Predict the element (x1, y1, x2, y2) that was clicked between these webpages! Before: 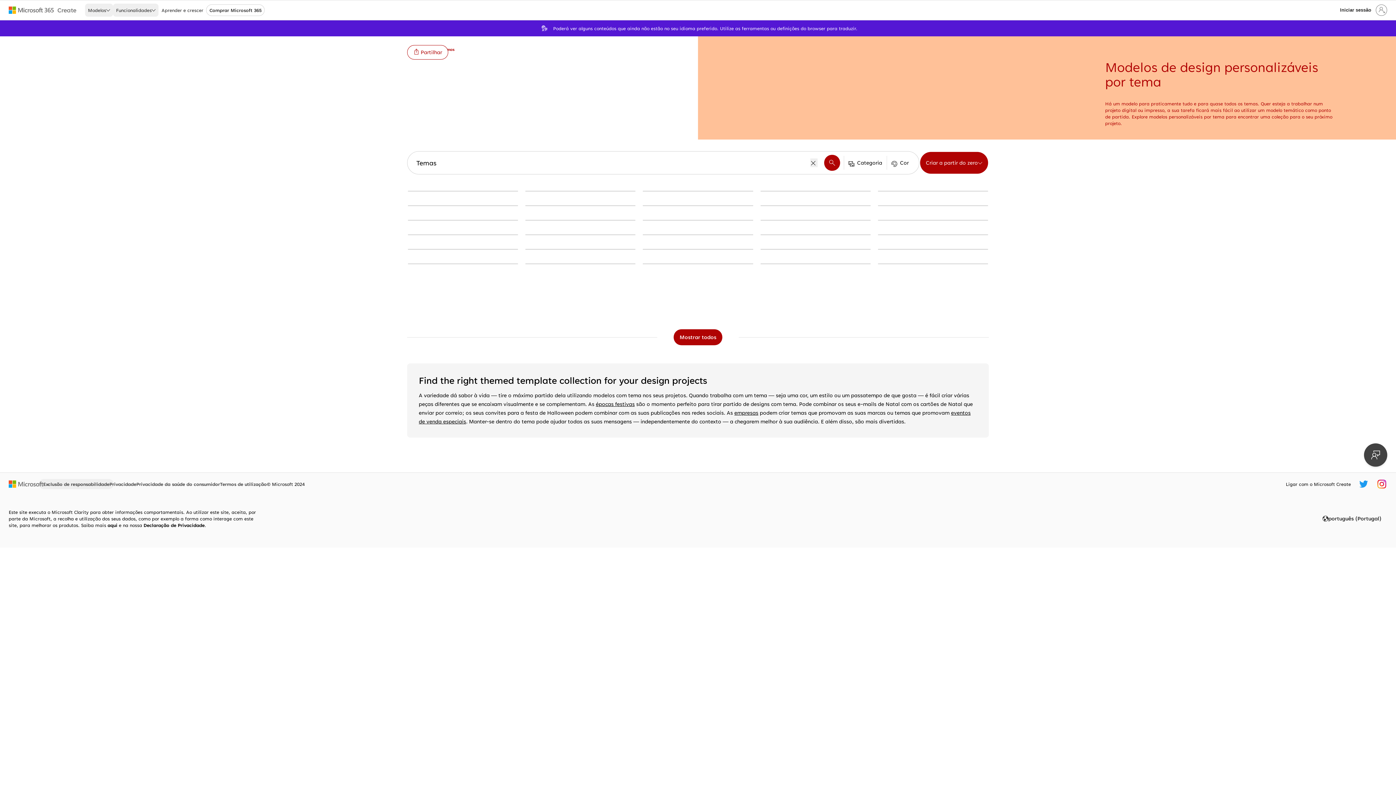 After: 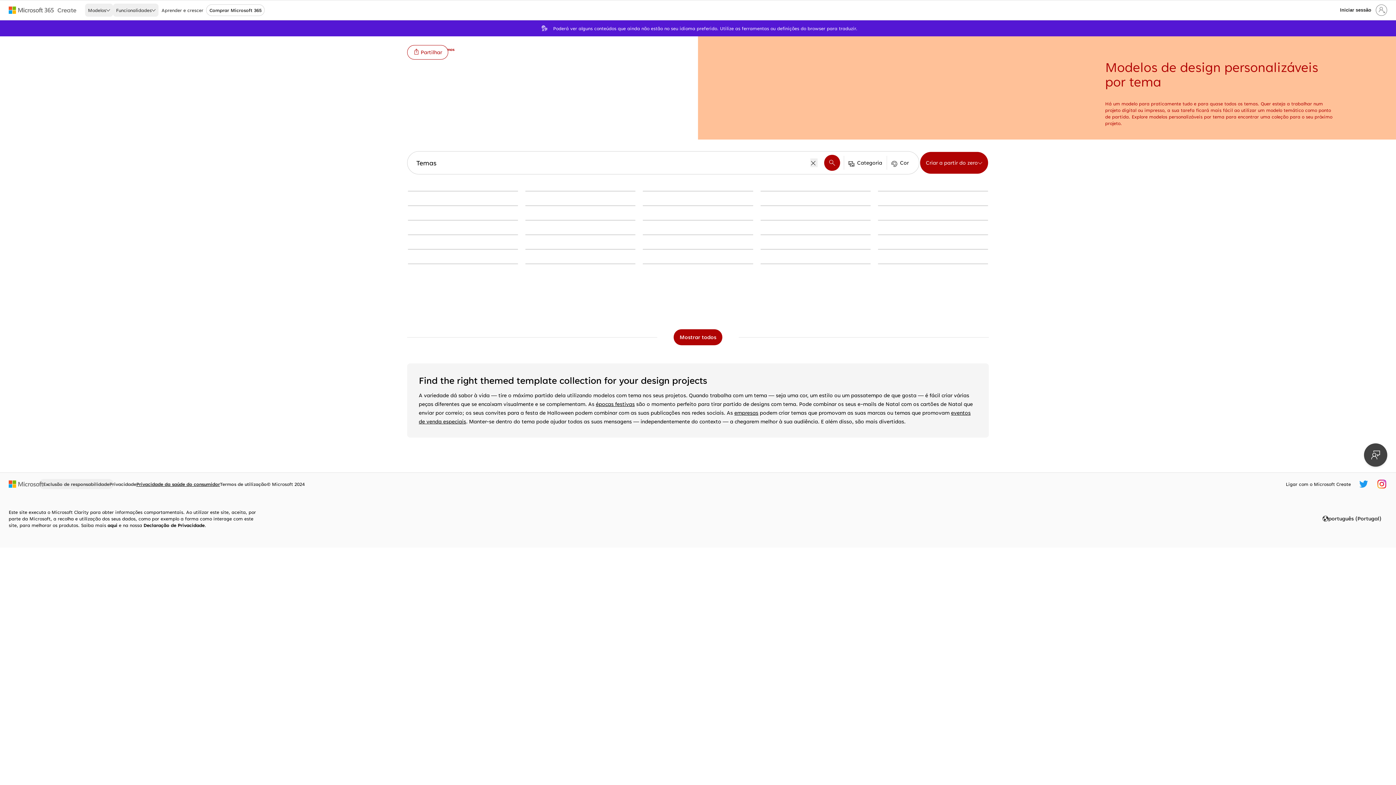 Action: label: Privacidade da saúde do consumidor bbox: (136, 480, 220, 488)